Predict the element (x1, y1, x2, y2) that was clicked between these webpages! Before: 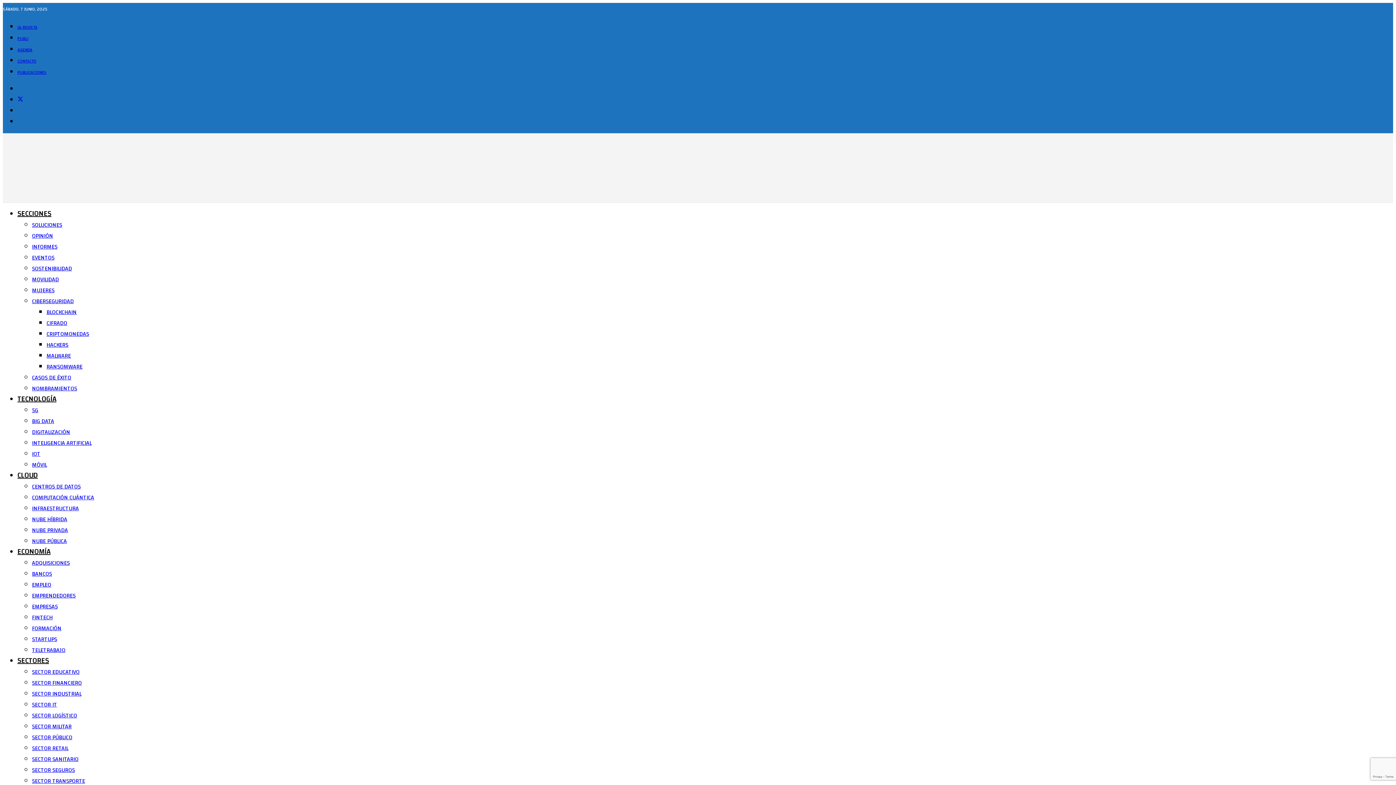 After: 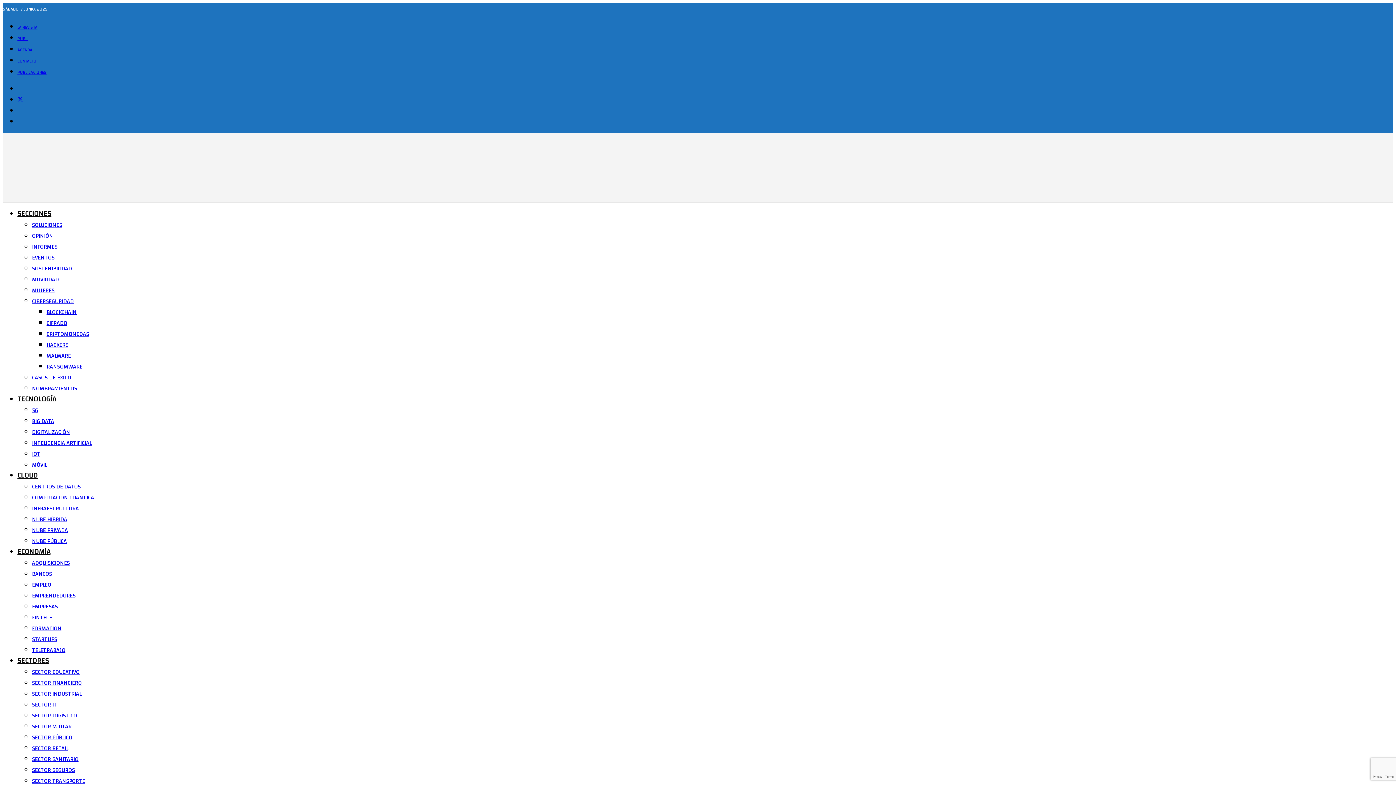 Action: bbox: (32, 732, 72, 743) label: SECTOR PÚBLICO